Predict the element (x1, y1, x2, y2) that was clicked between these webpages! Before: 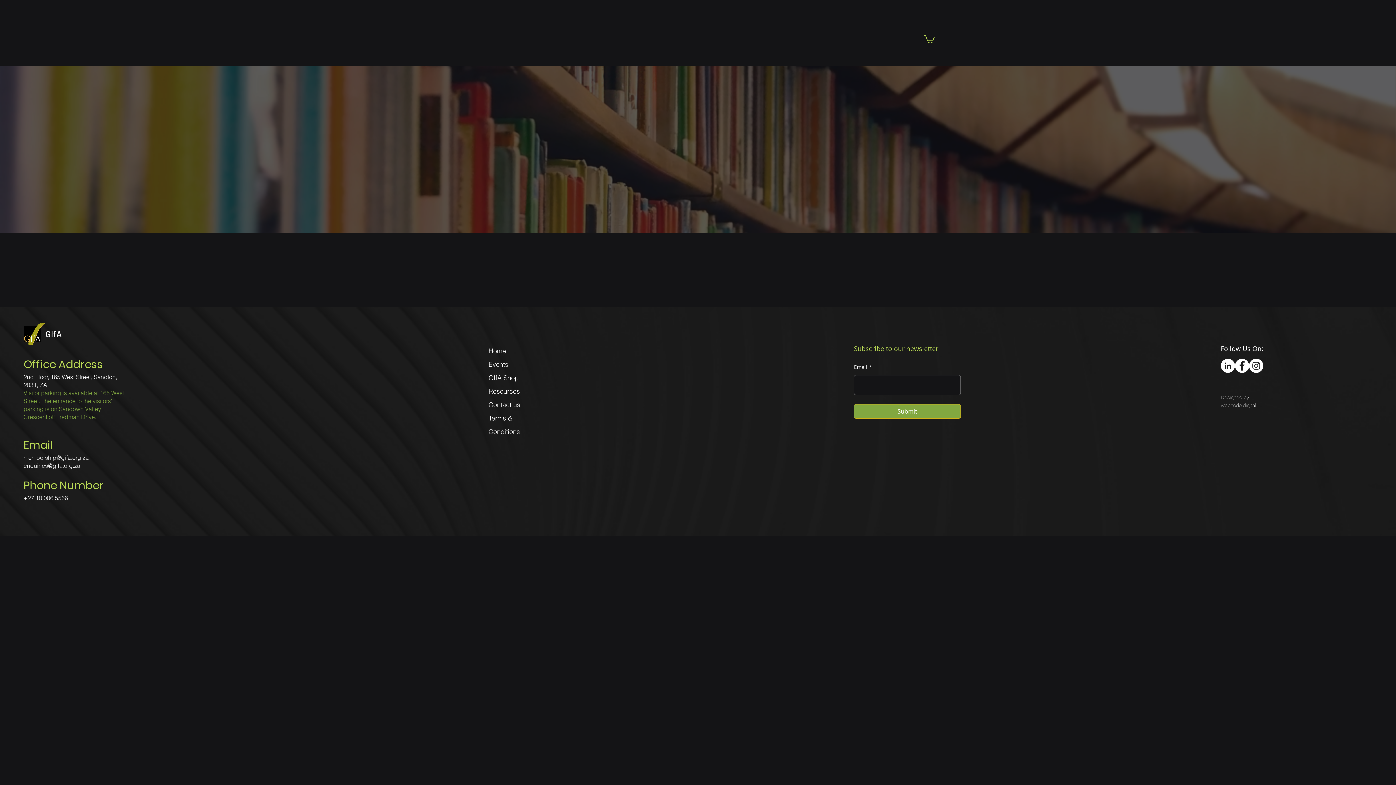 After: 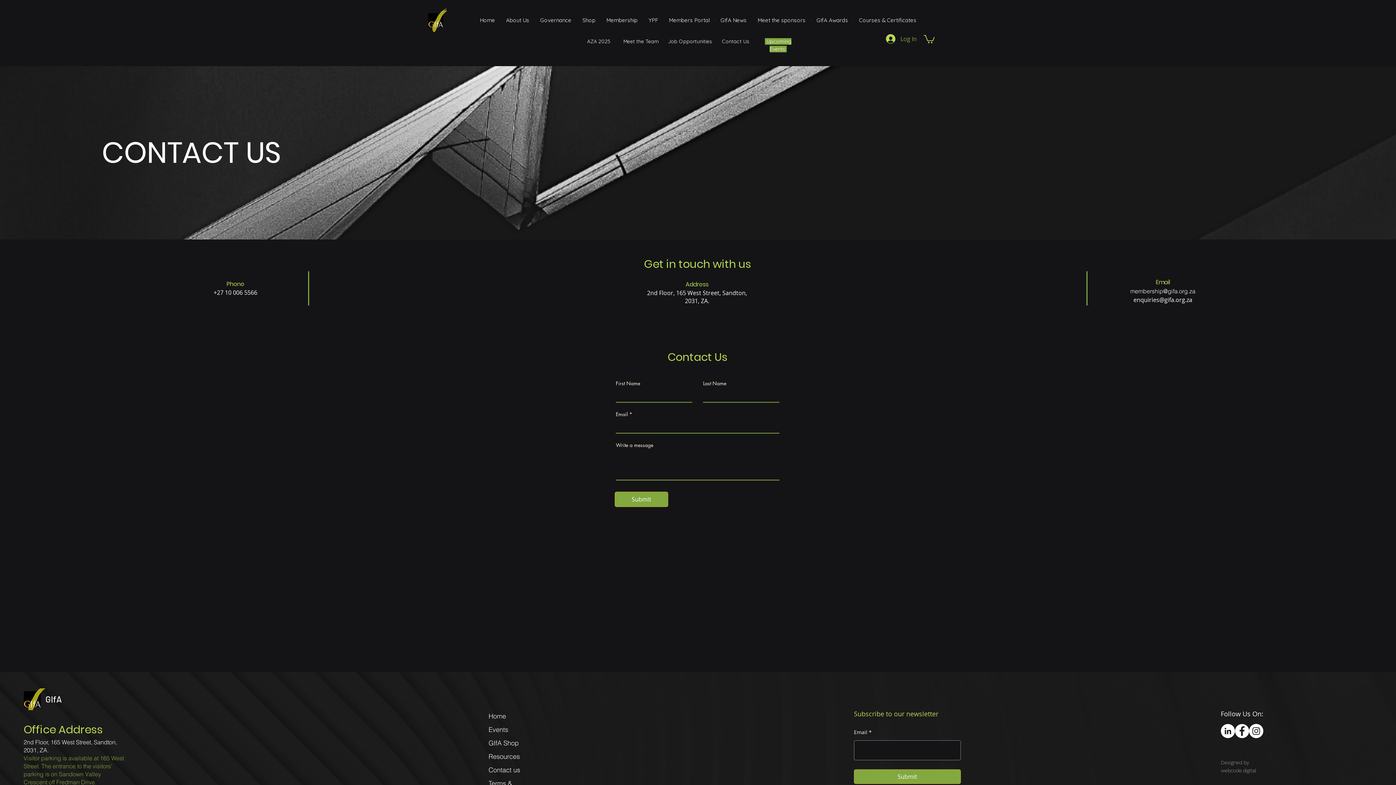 Action: bbox: (722, 37, 749, 45) label: Contact Us